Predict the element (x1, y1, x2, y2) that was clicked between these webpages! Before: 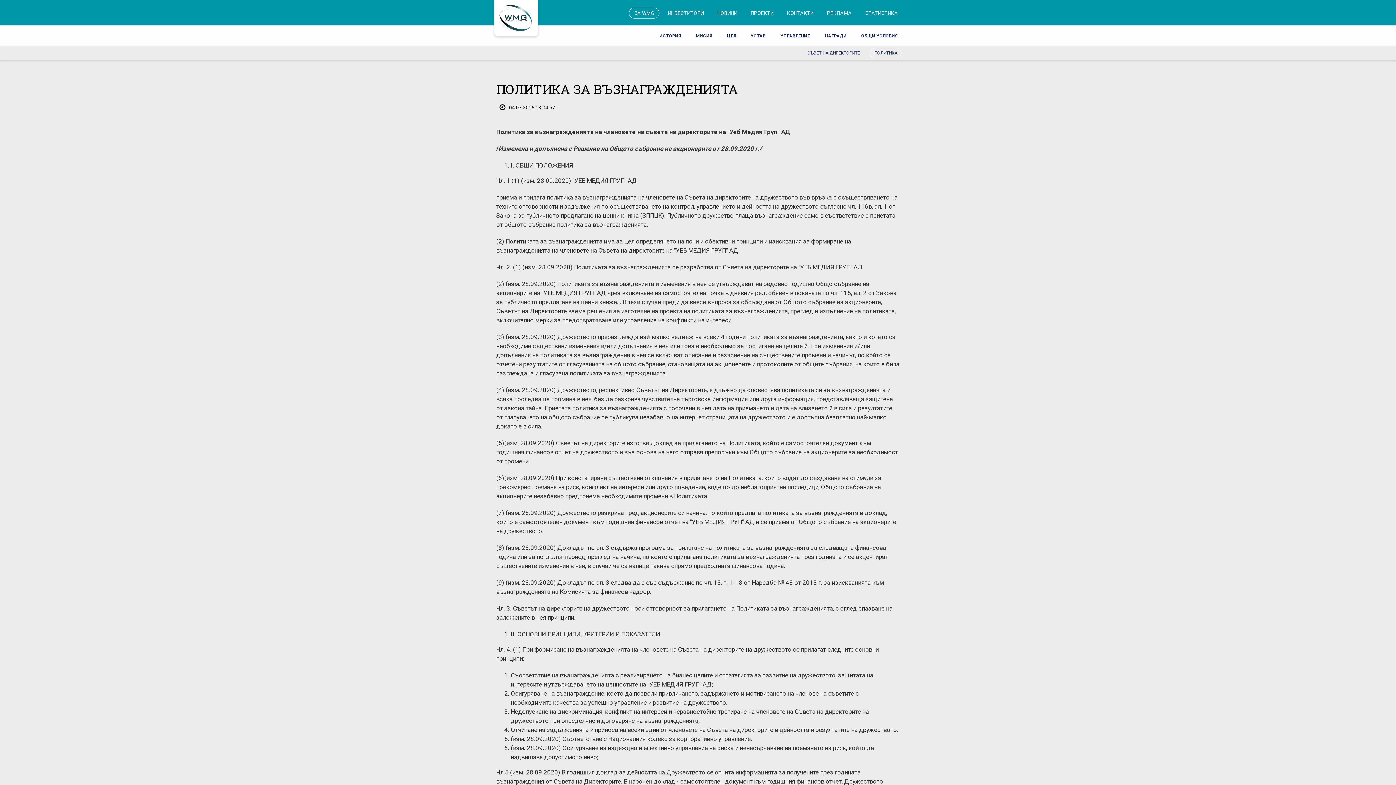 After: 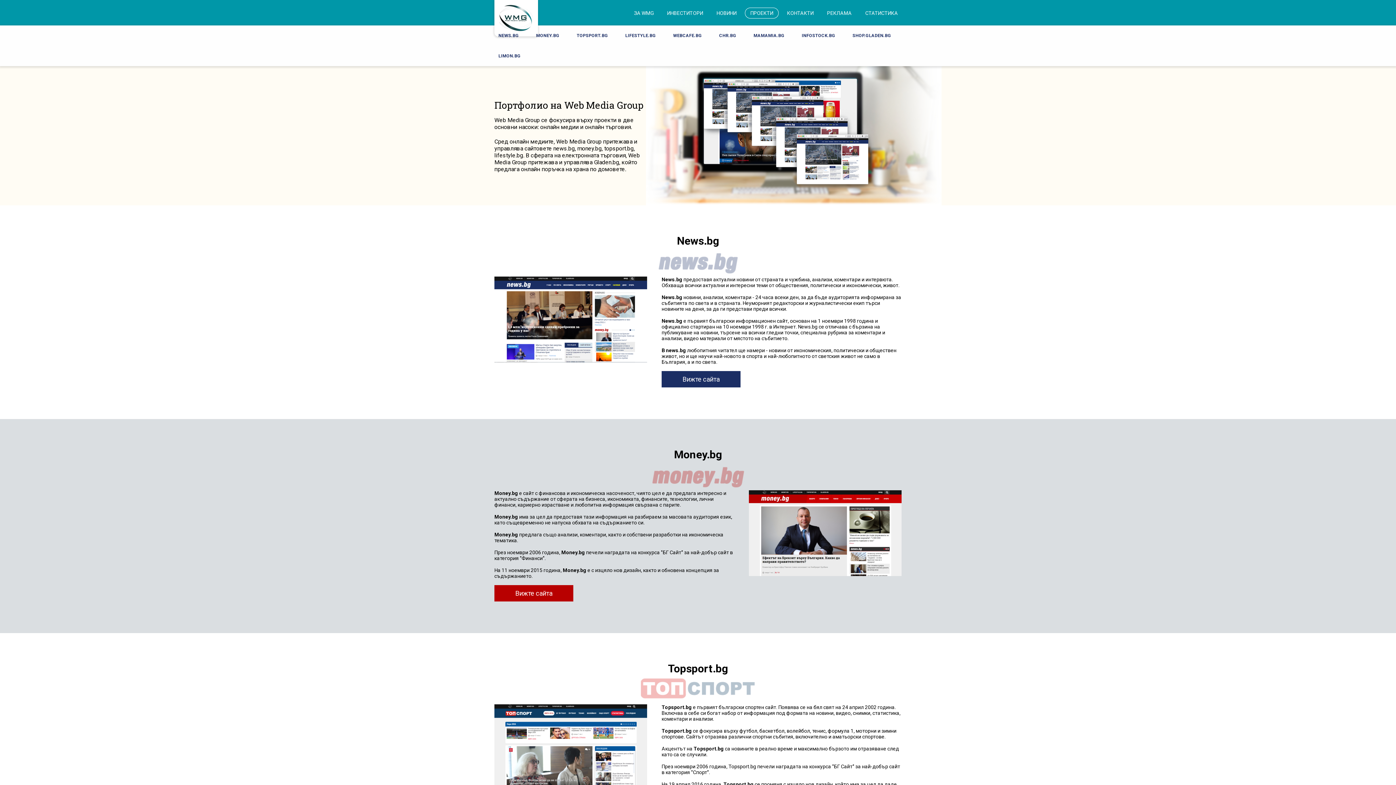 Action: bbox: (745, 8, 778, 18) label: ПРОЕКТИ